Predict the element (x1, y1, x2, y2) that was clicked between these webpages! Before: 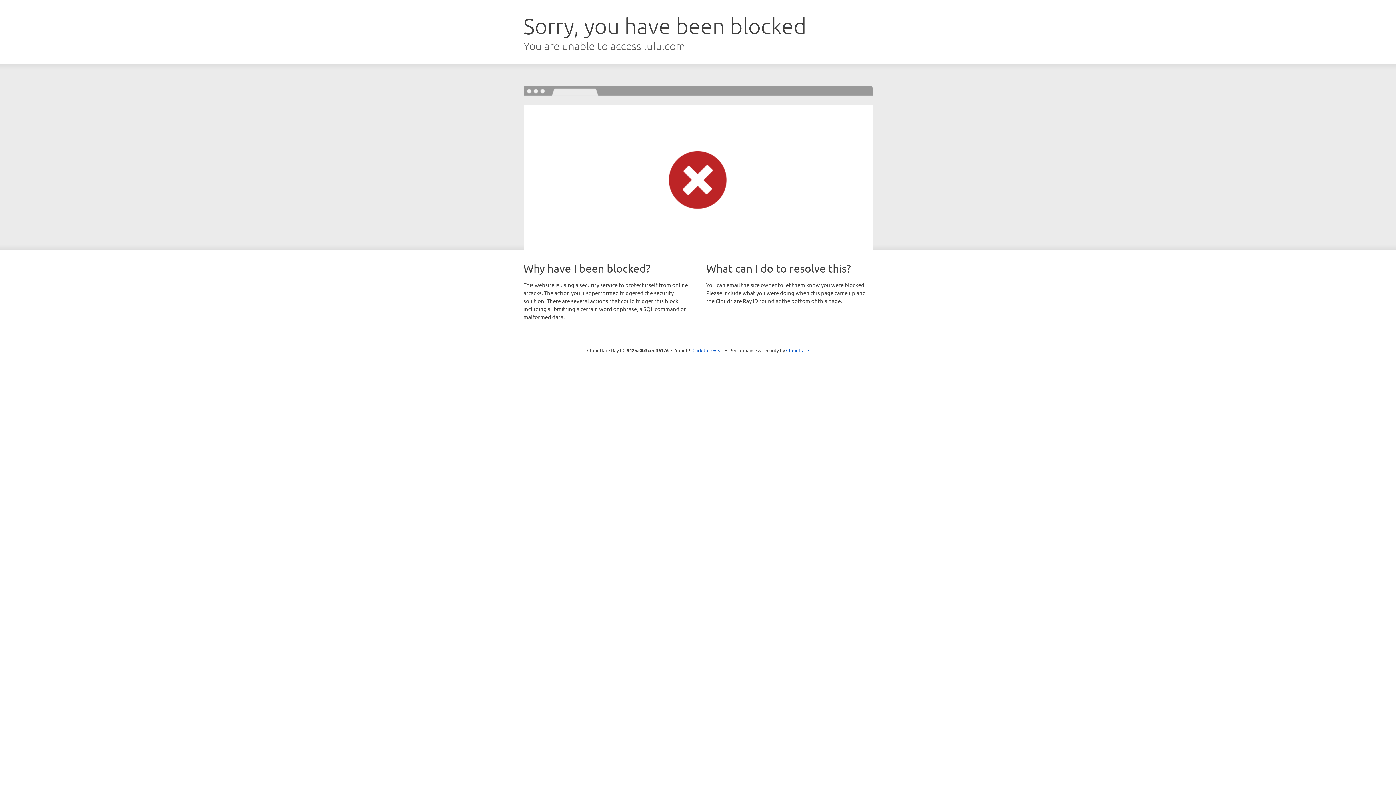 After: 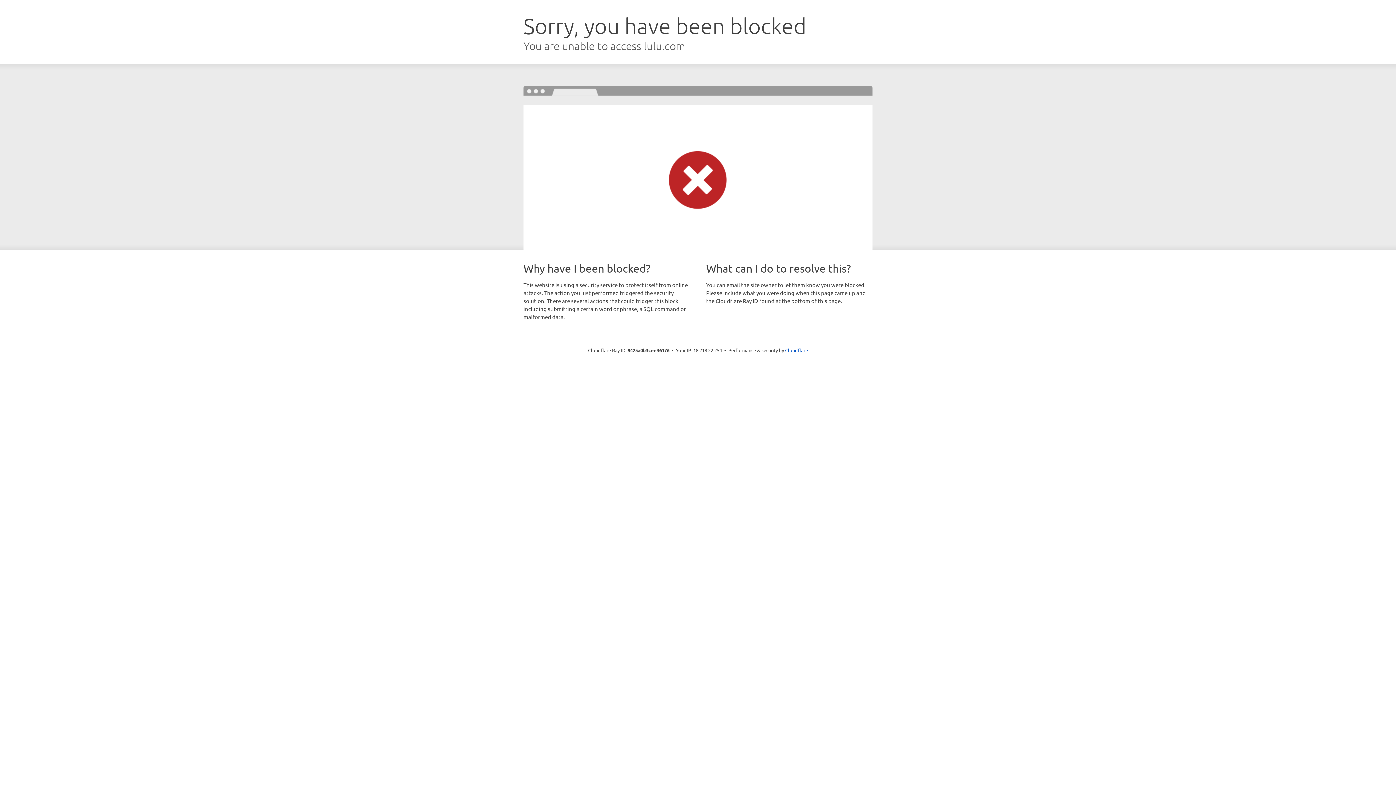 Action: label: Click to reveal bbox: (692, 346, 723, 353)